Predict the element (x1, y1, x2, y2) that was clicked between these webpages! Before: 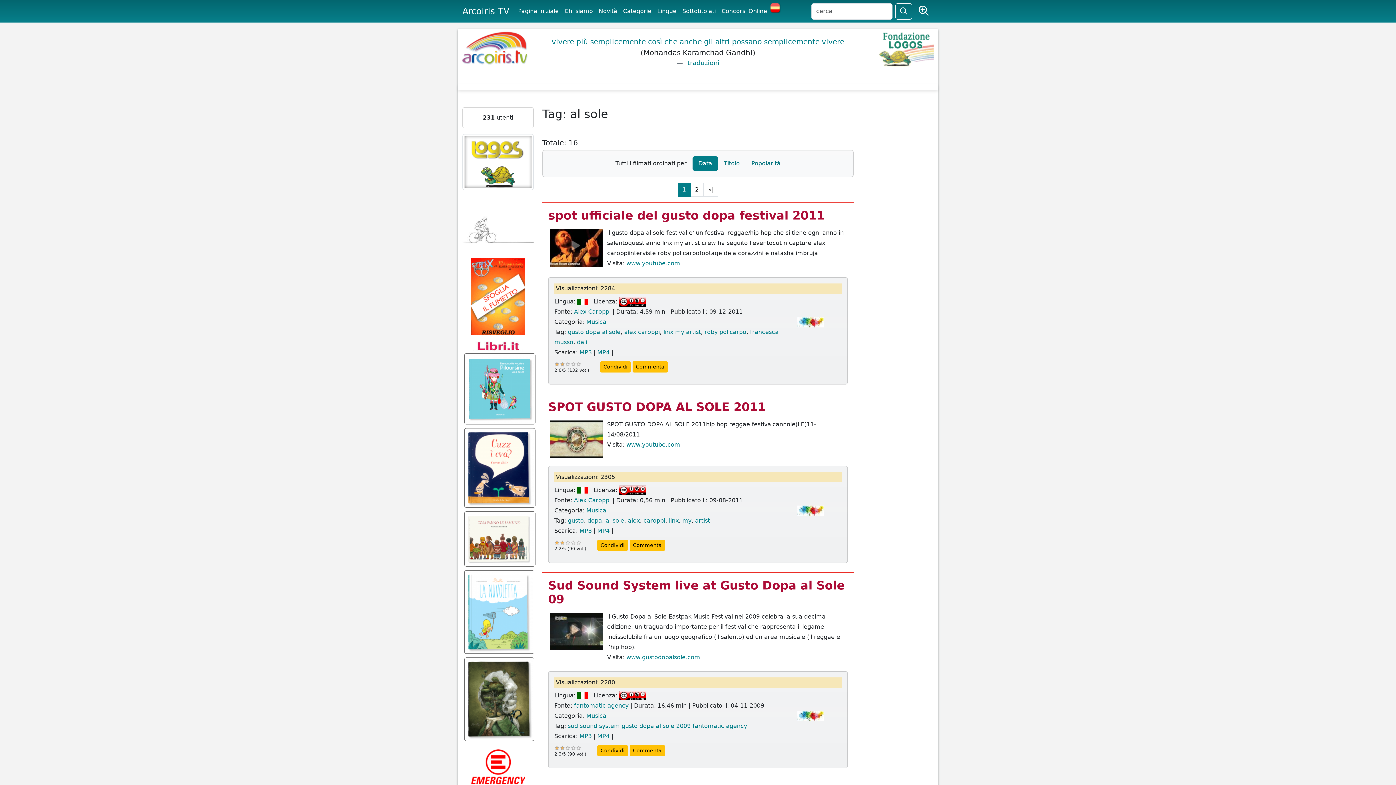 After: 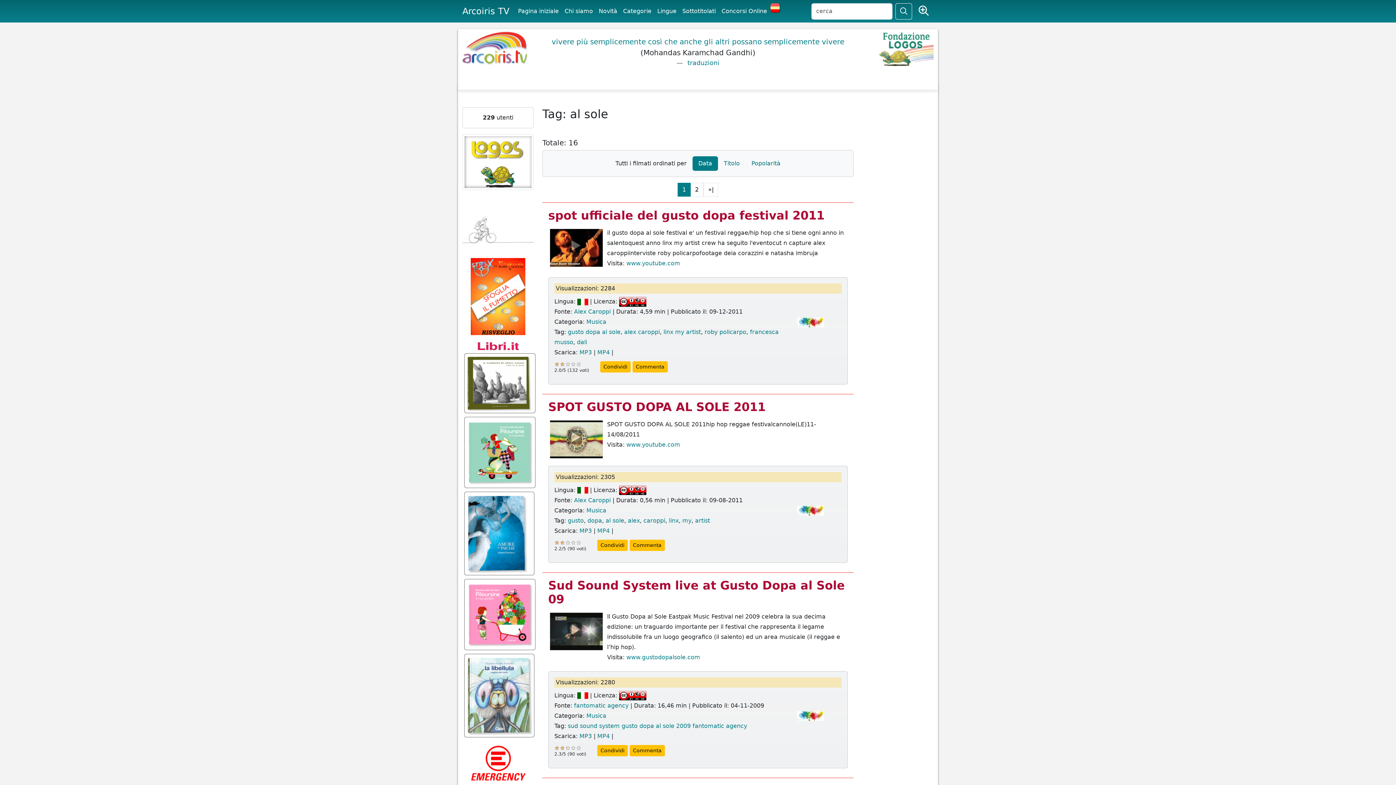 Action: bbox: (770, 4, 781, 11)